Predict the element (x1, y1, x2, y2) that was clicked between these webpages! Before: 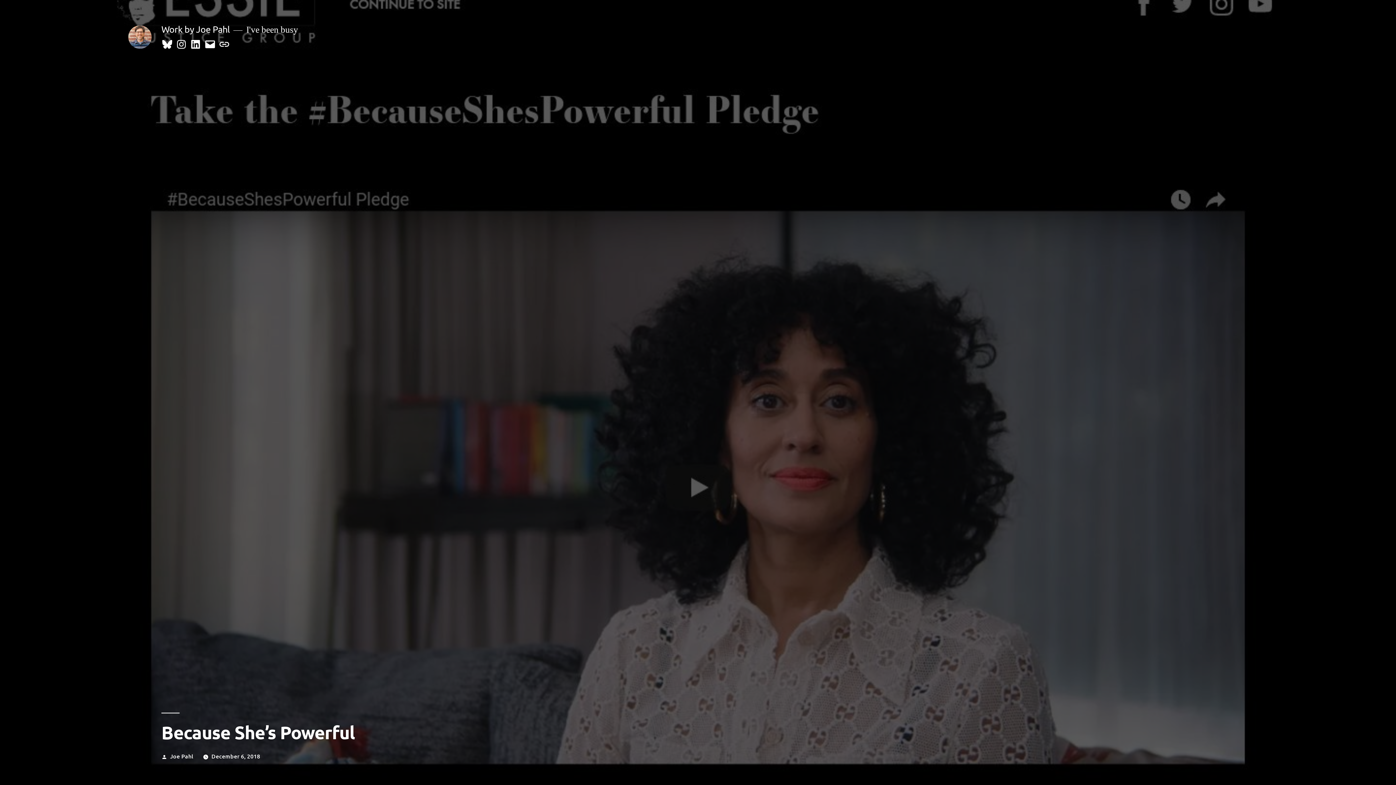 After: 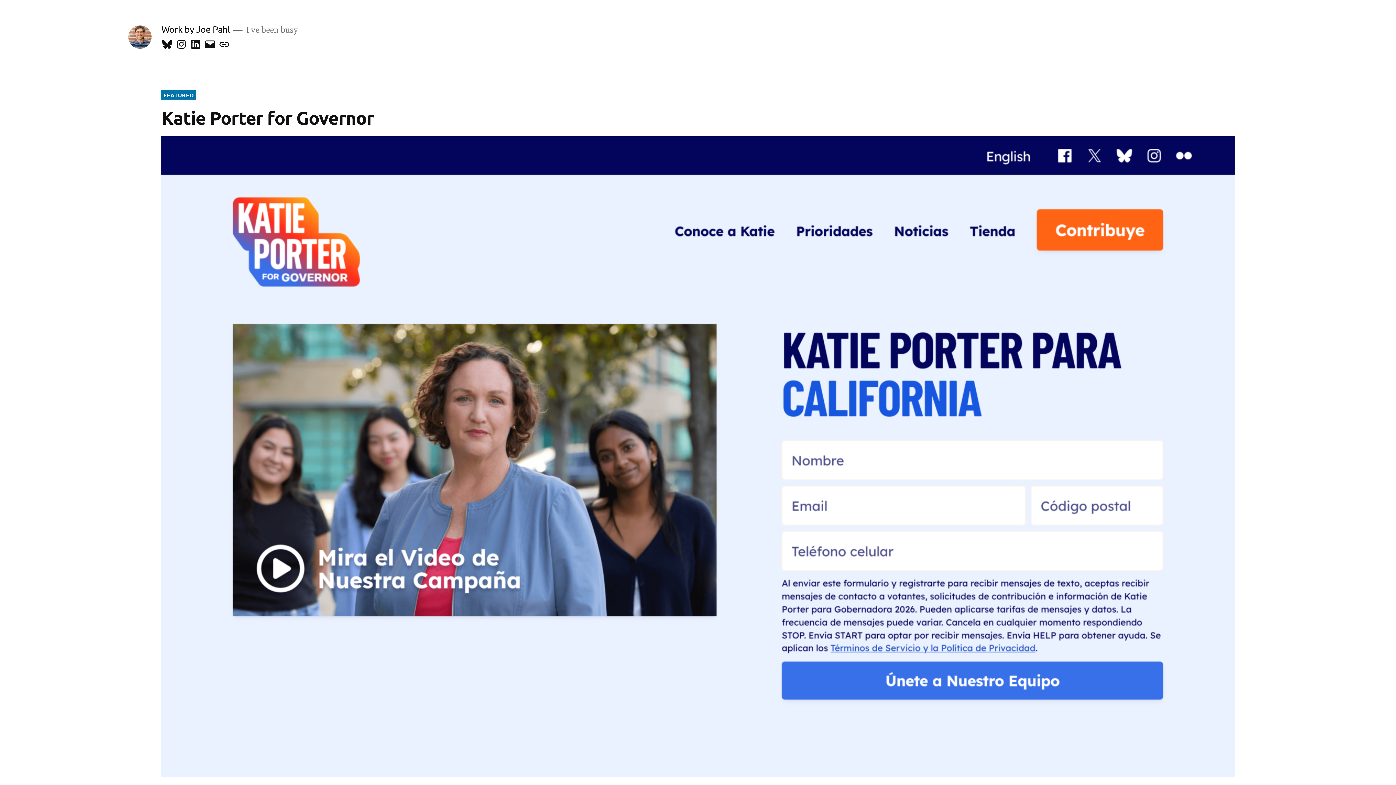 Action: bbox: (170, 752, 193, 760) label: Joe Pahl